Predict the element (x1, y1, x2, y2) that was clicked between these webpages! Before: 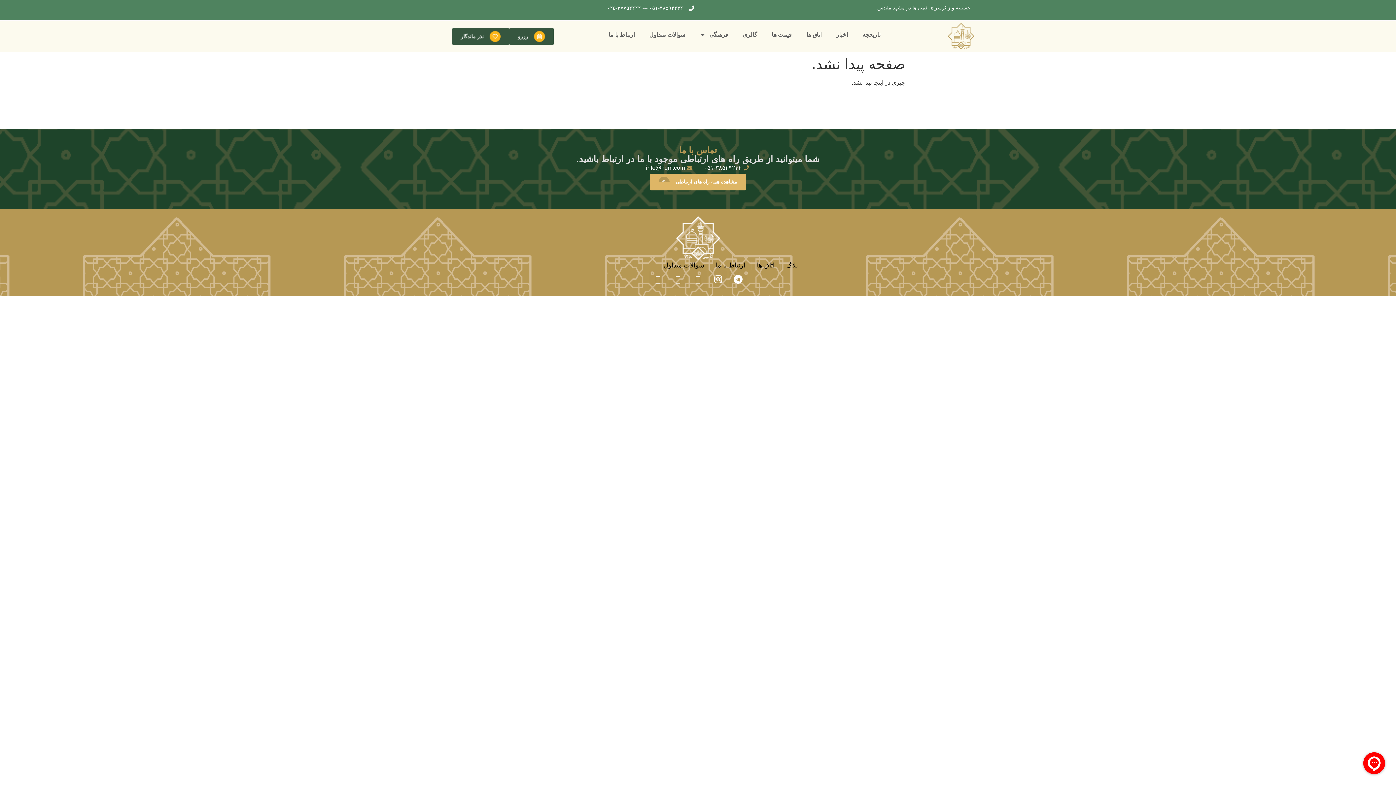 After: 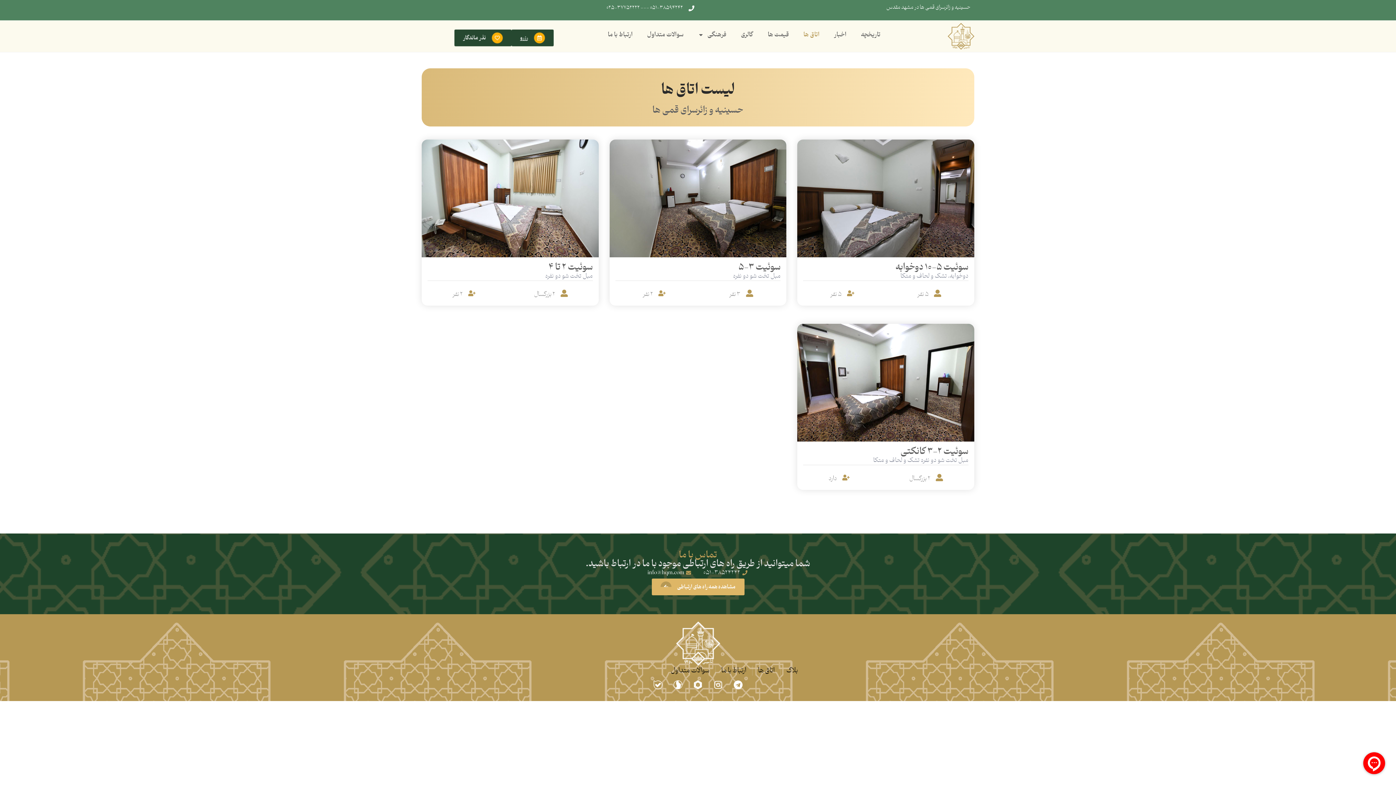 Action: bbox: (757, 260, 774, 270) label: اتاق ها